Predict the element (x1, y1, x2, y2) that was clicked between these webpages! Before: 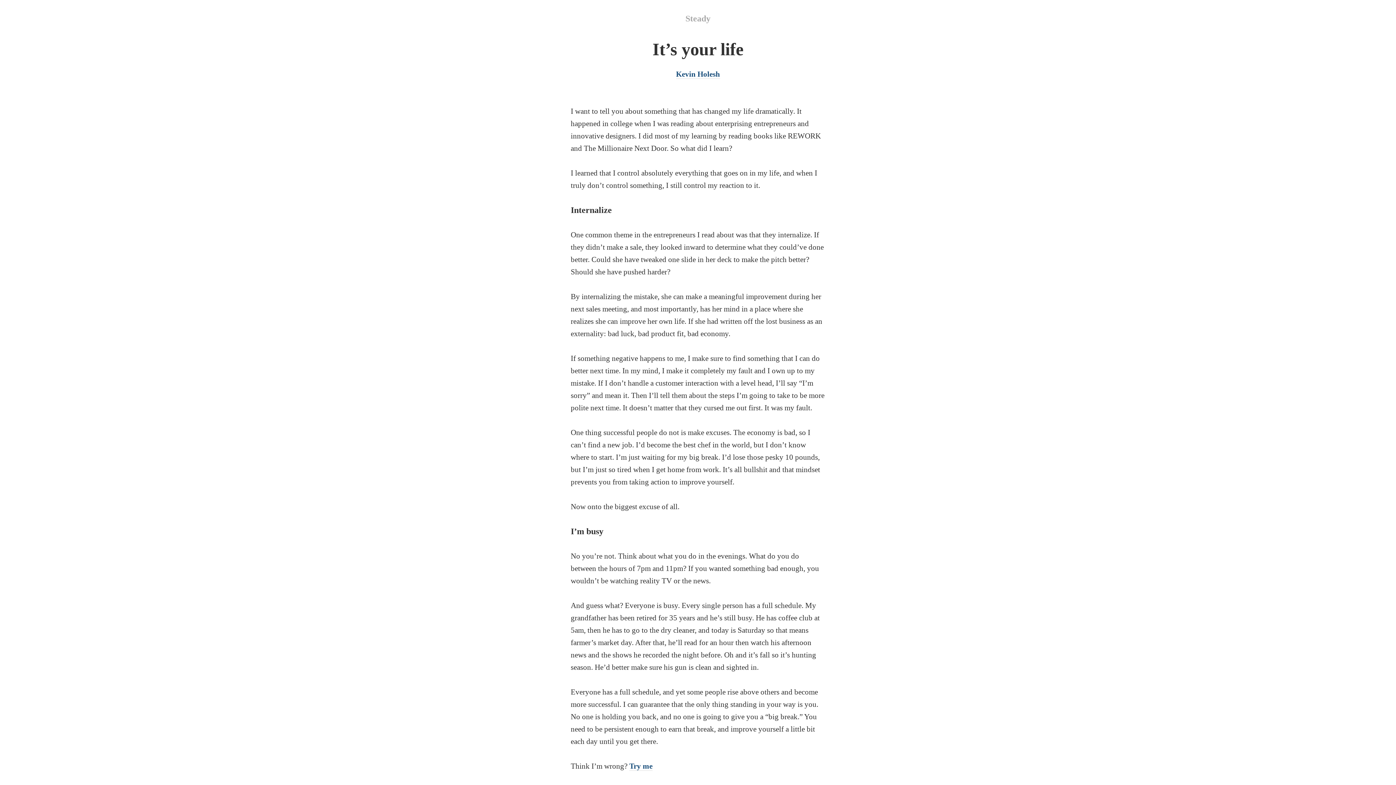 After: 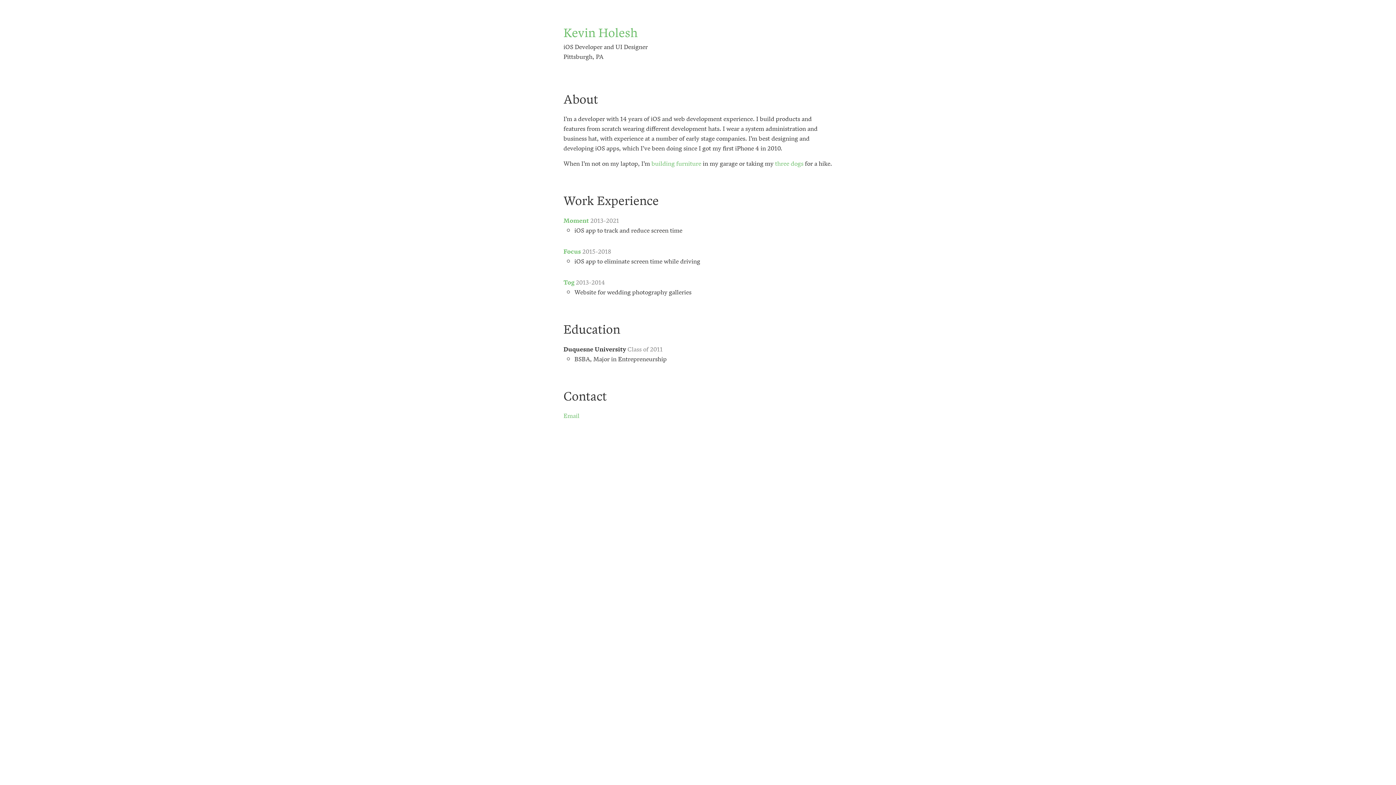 Action: bbox: (676, 69, 720, 78) label: Kevin Holesh